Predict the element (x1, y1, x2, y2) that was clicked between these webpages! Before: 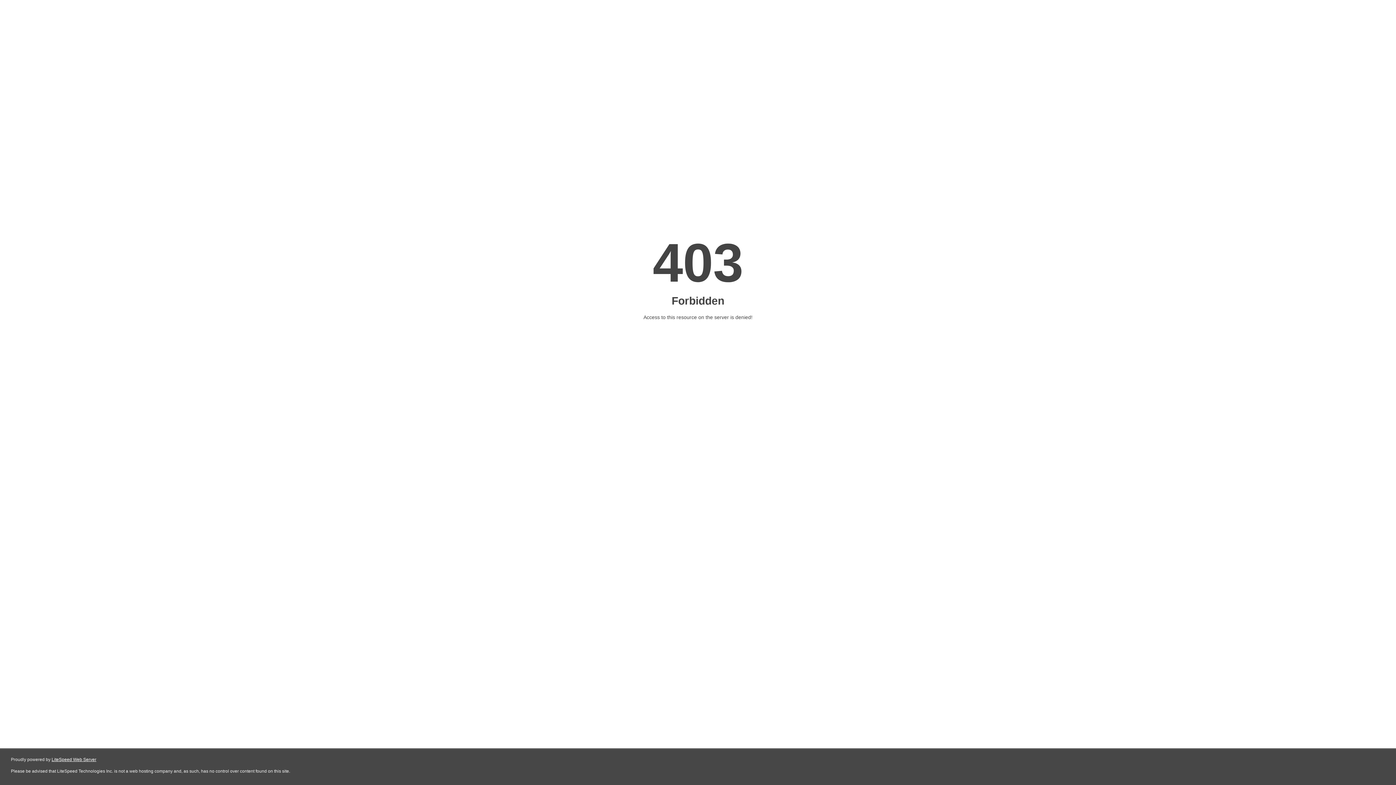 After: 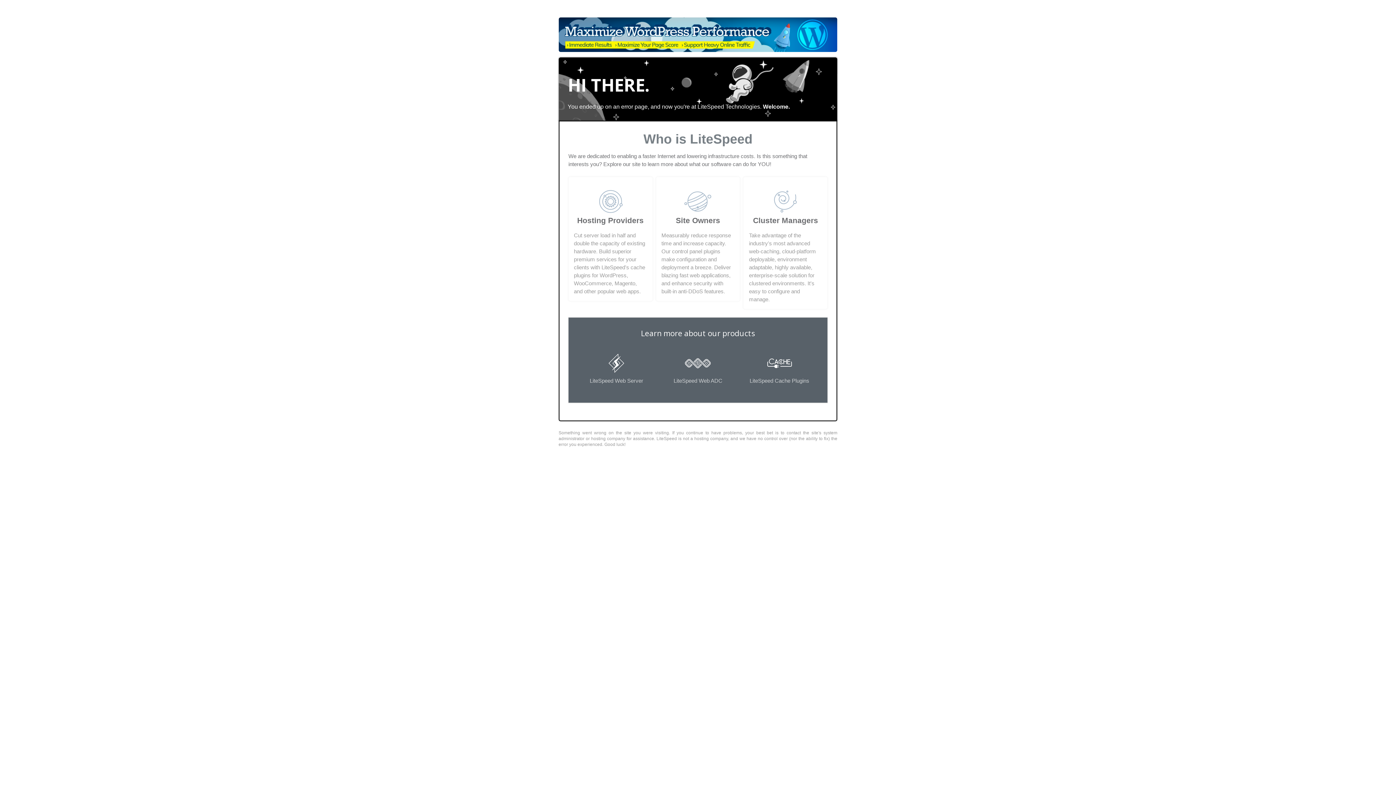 Action: bbox: (51, 757, 96, 762) label: LiteSpeed Web Server